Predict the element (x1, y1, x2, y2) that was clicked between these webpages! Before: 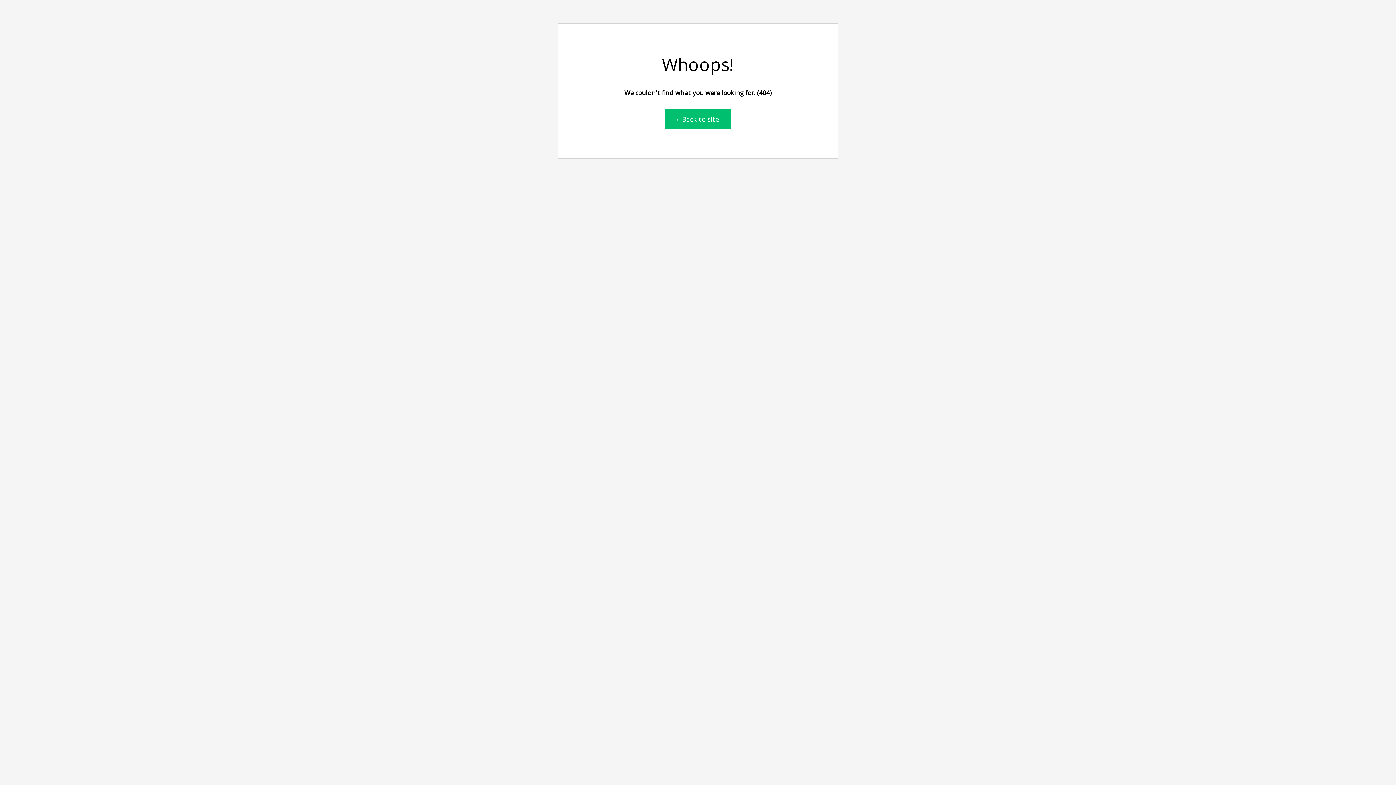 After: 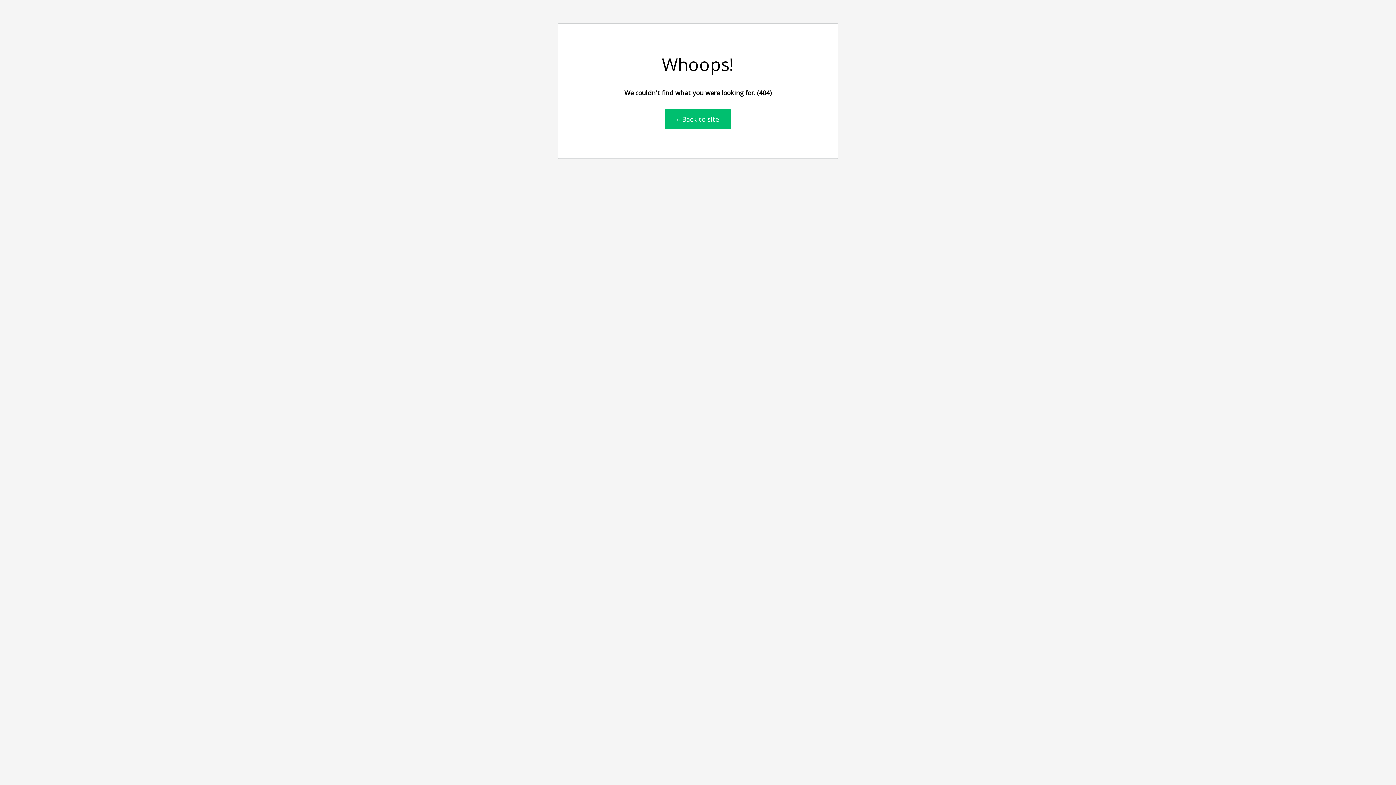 Action: label: « Back to site bbox: (665, 109, 730, 129)